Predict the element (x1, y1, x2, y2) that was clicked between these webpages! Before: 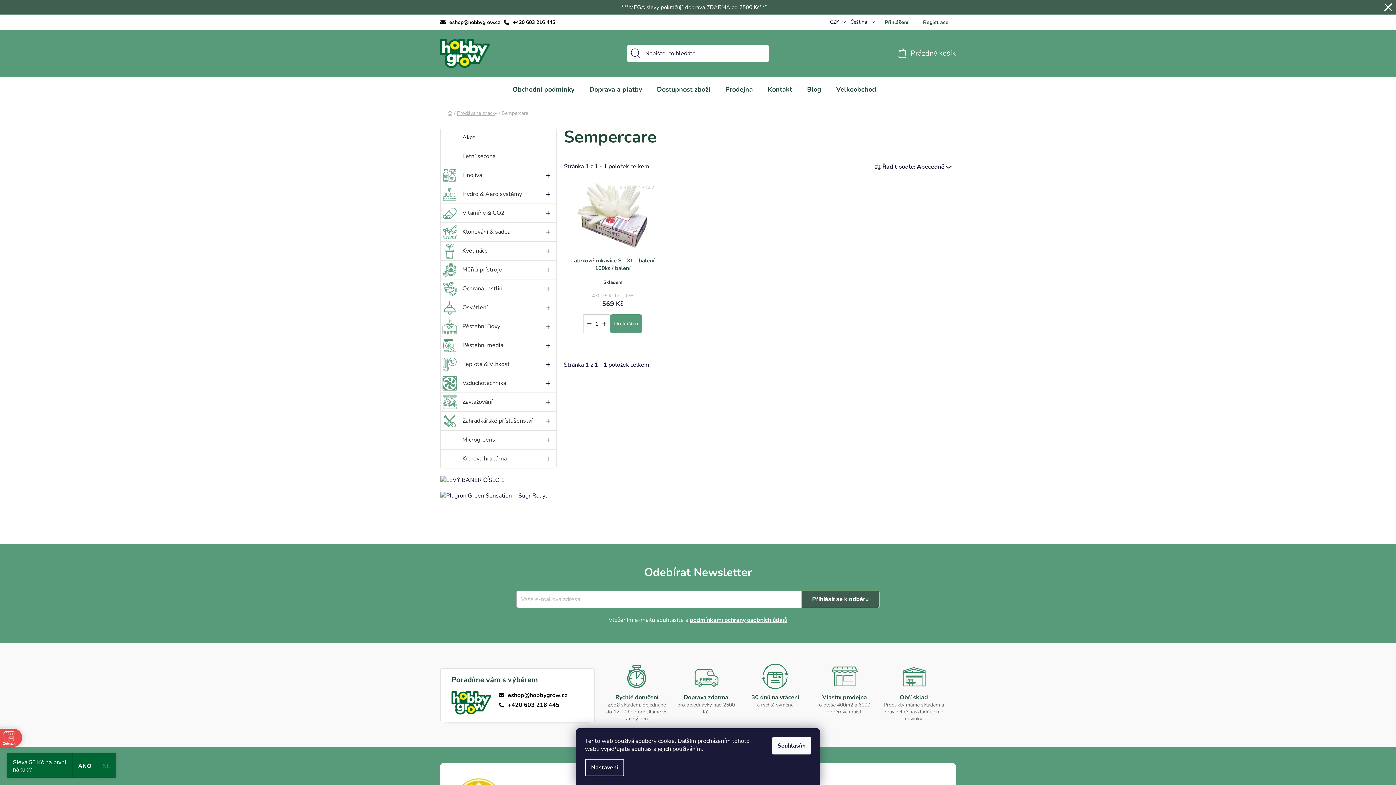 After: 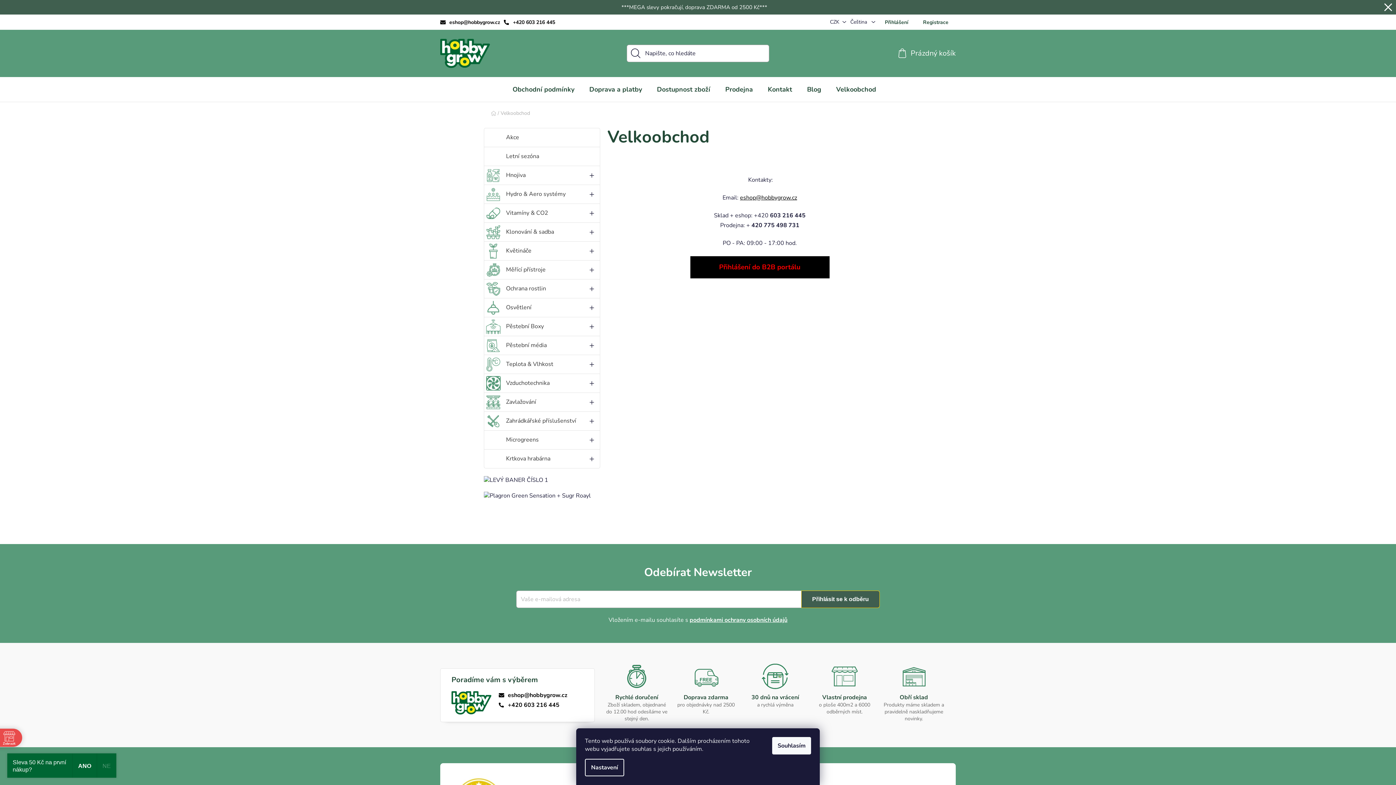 Action: label: Velkoobchod bbox: (829, 77, 883, 101)